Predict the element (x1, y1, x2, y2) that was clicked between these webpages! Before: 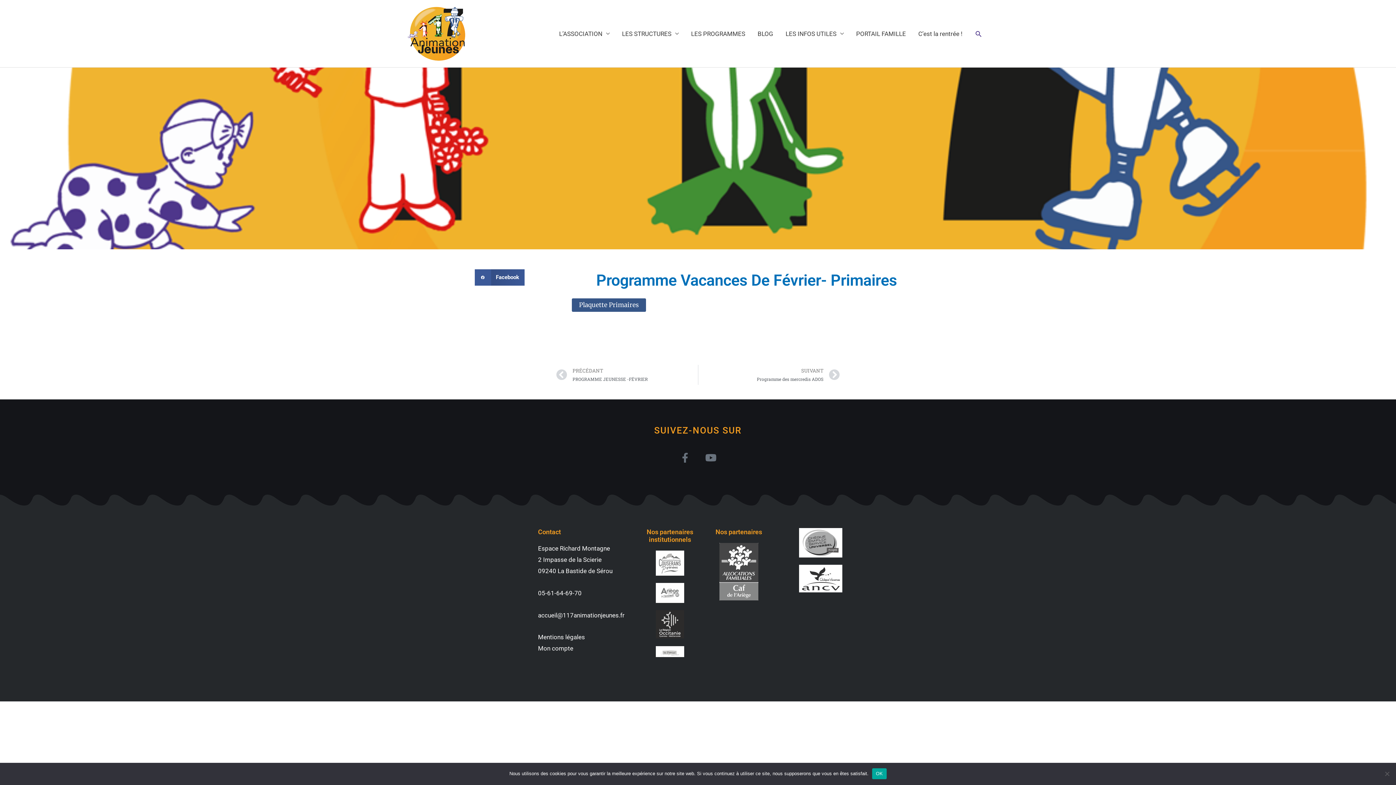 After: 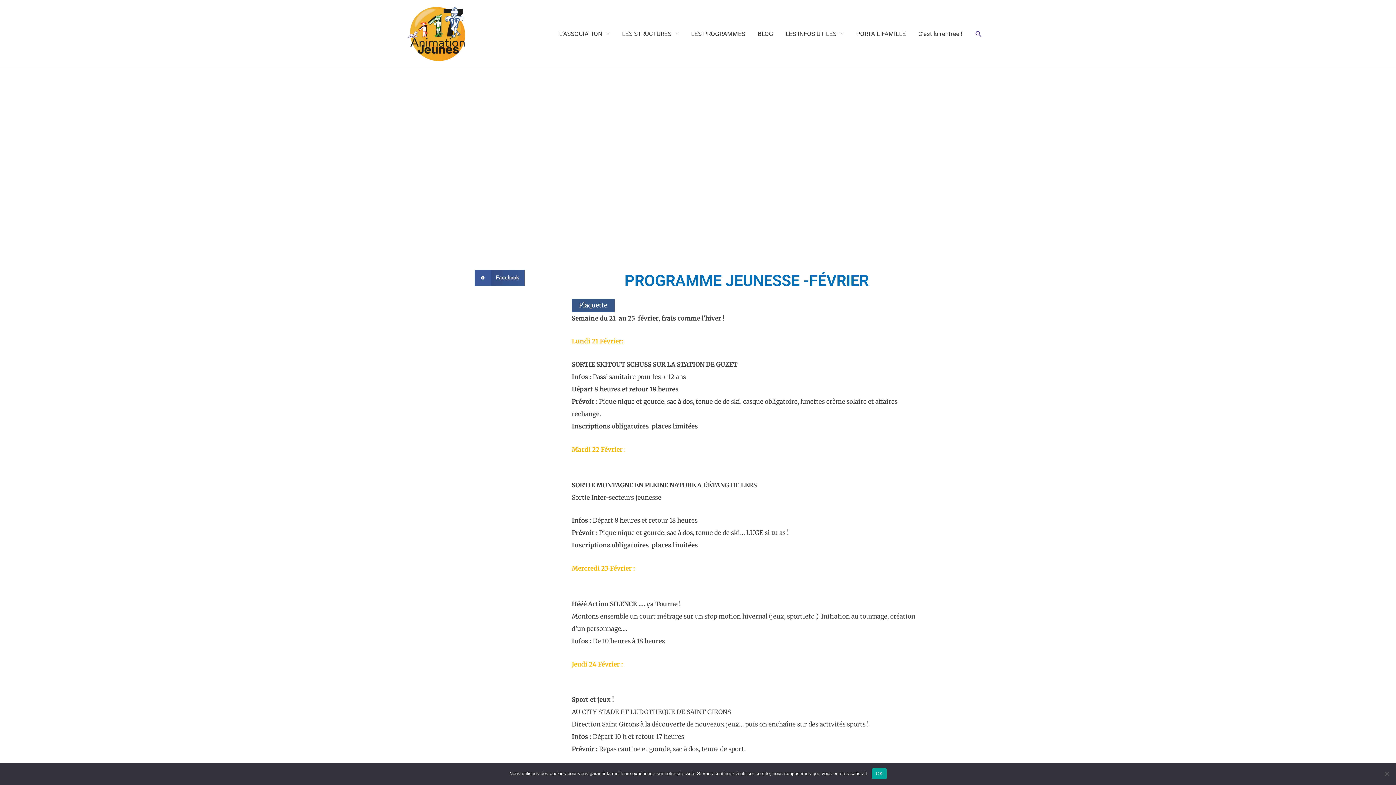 Action: label: Précédent
PRÉCÉDANT
PROGRAMME JEUNESSE -FÉVRIER bbox: (556, 365, 698, 385)